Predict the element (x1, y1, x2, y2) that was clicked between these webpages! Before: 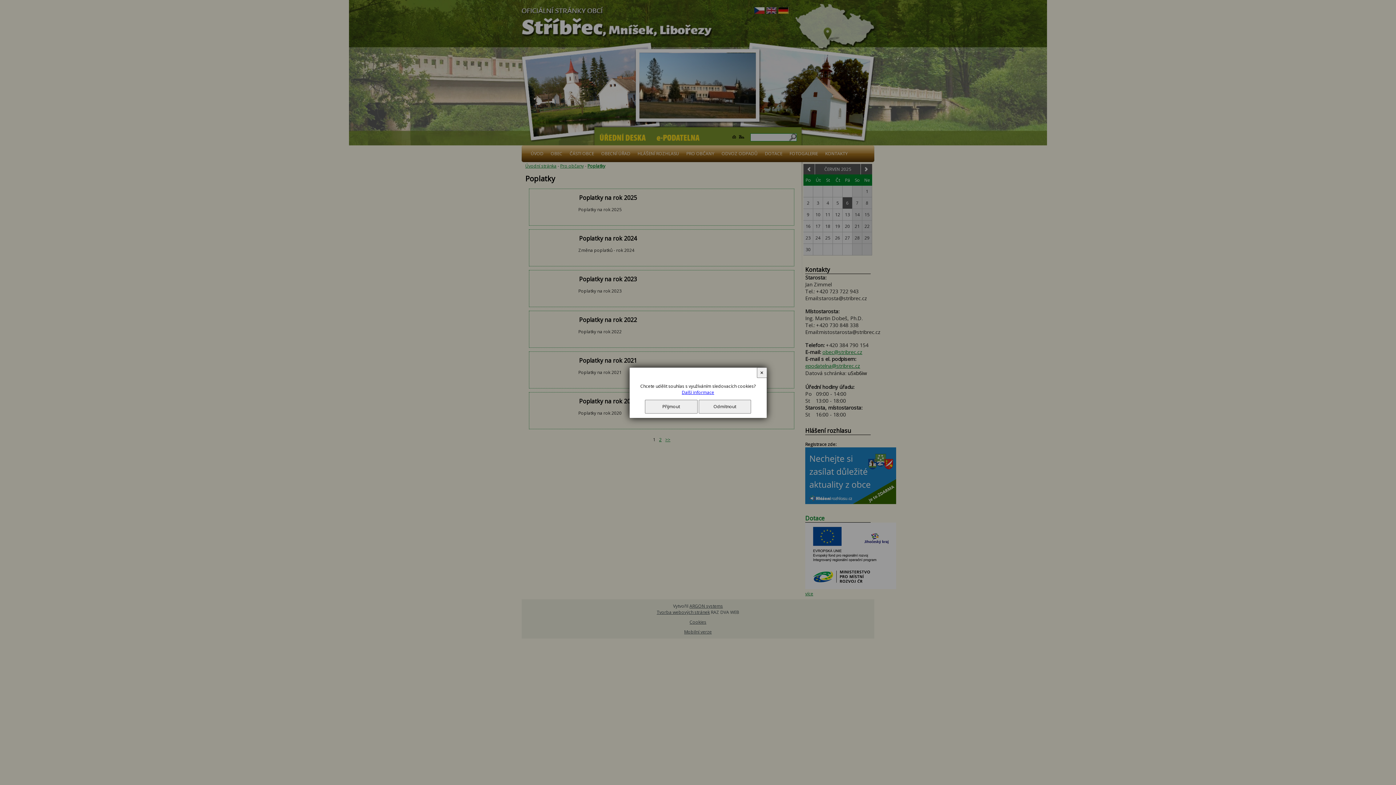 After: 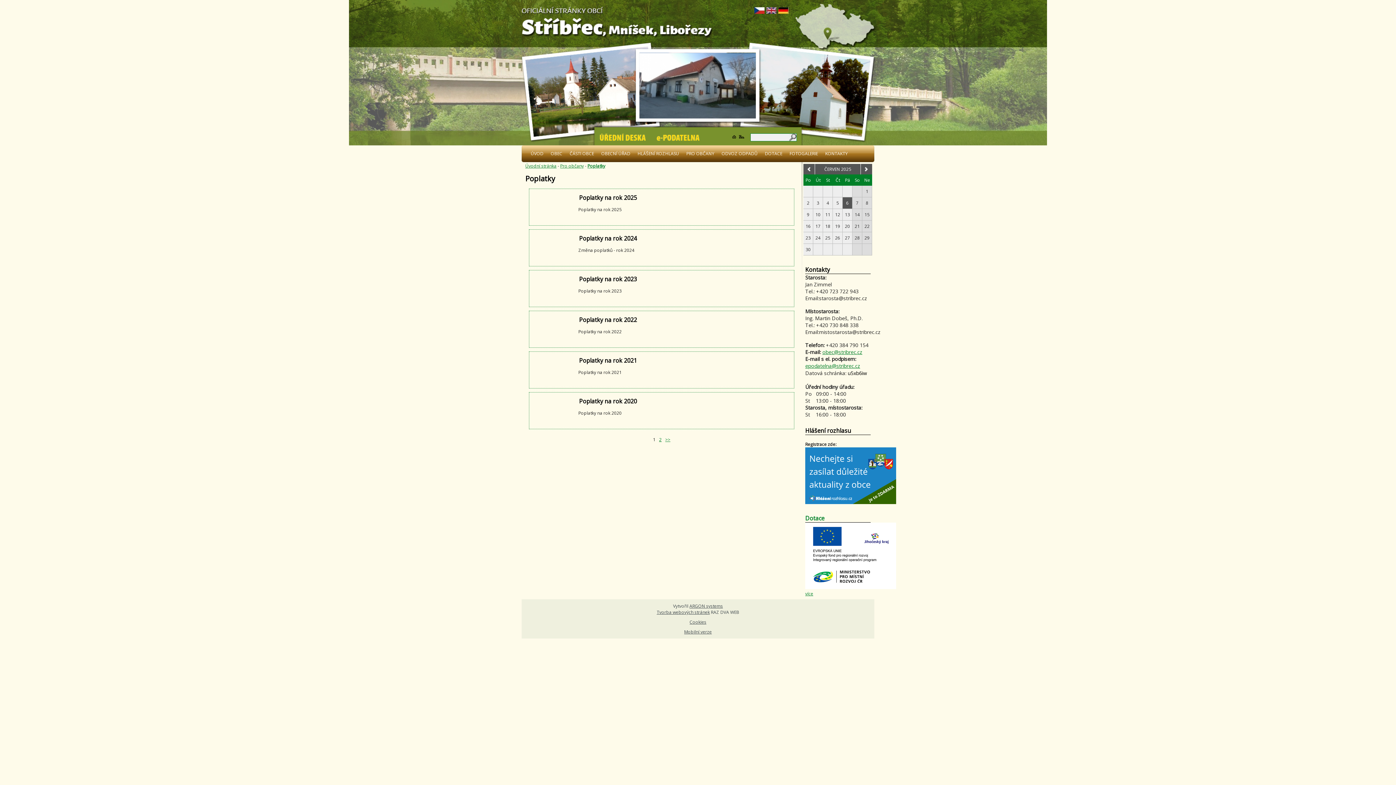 Action: bbox: (698, 399, 751, 413) label: Odmítnout